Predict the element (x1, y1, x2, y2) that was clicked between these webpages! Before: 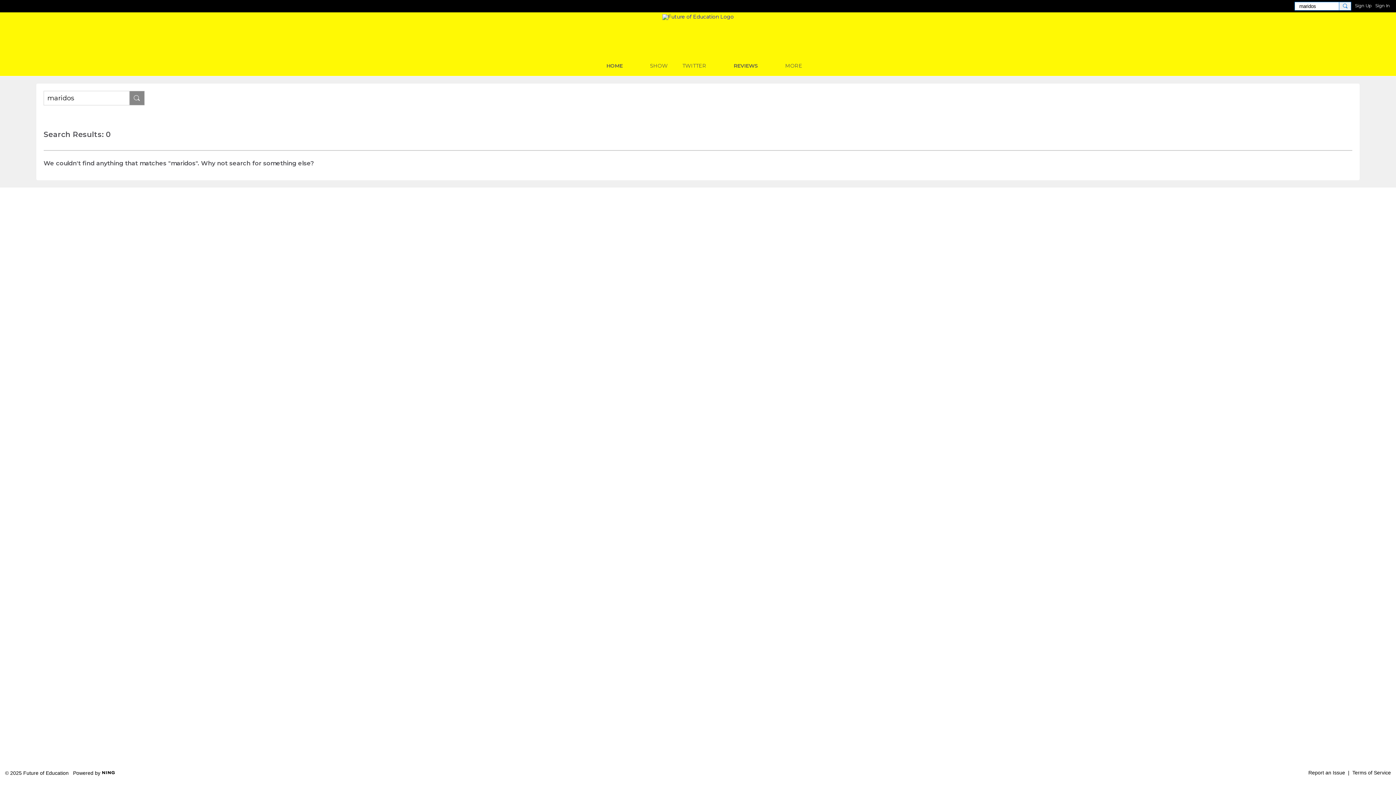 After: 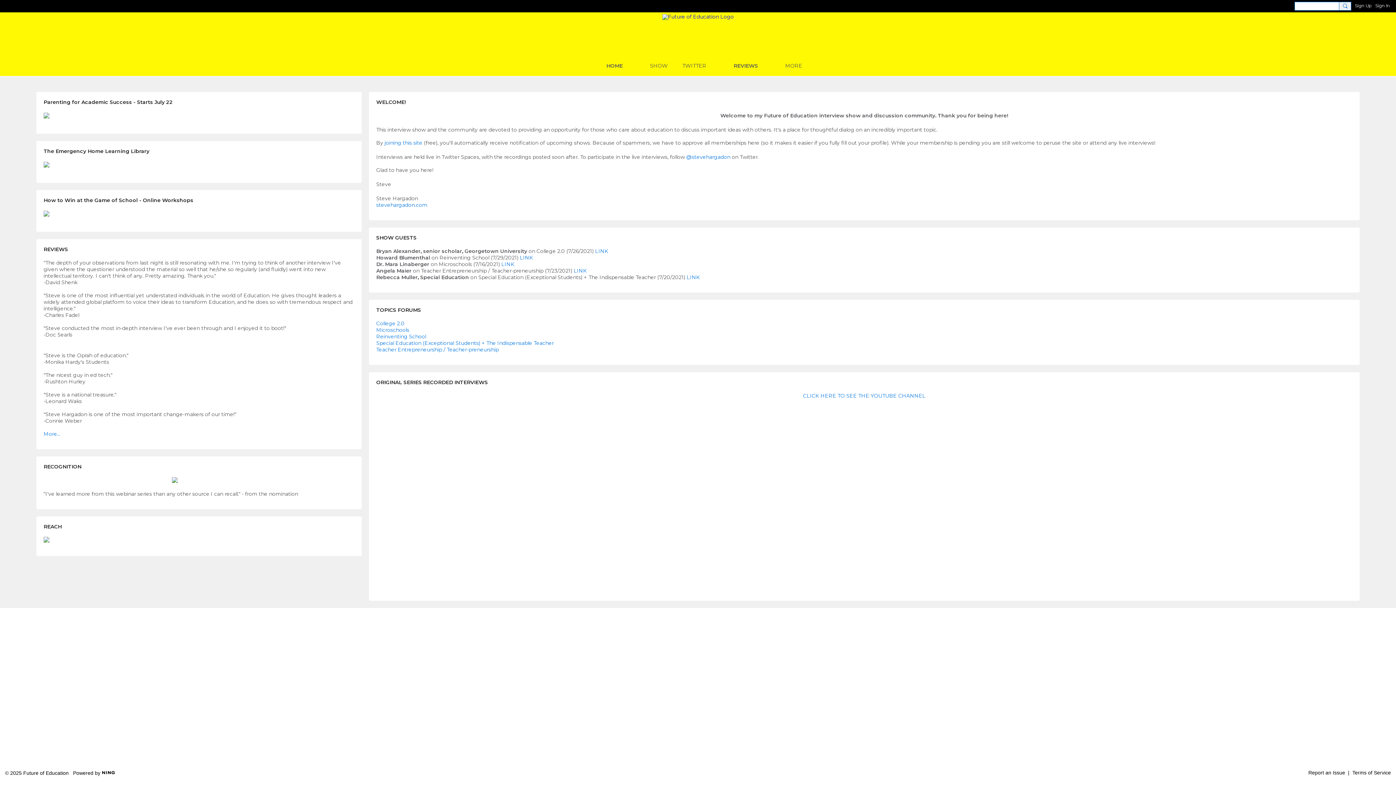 Action: bbox: (662, 13, 734, 20)